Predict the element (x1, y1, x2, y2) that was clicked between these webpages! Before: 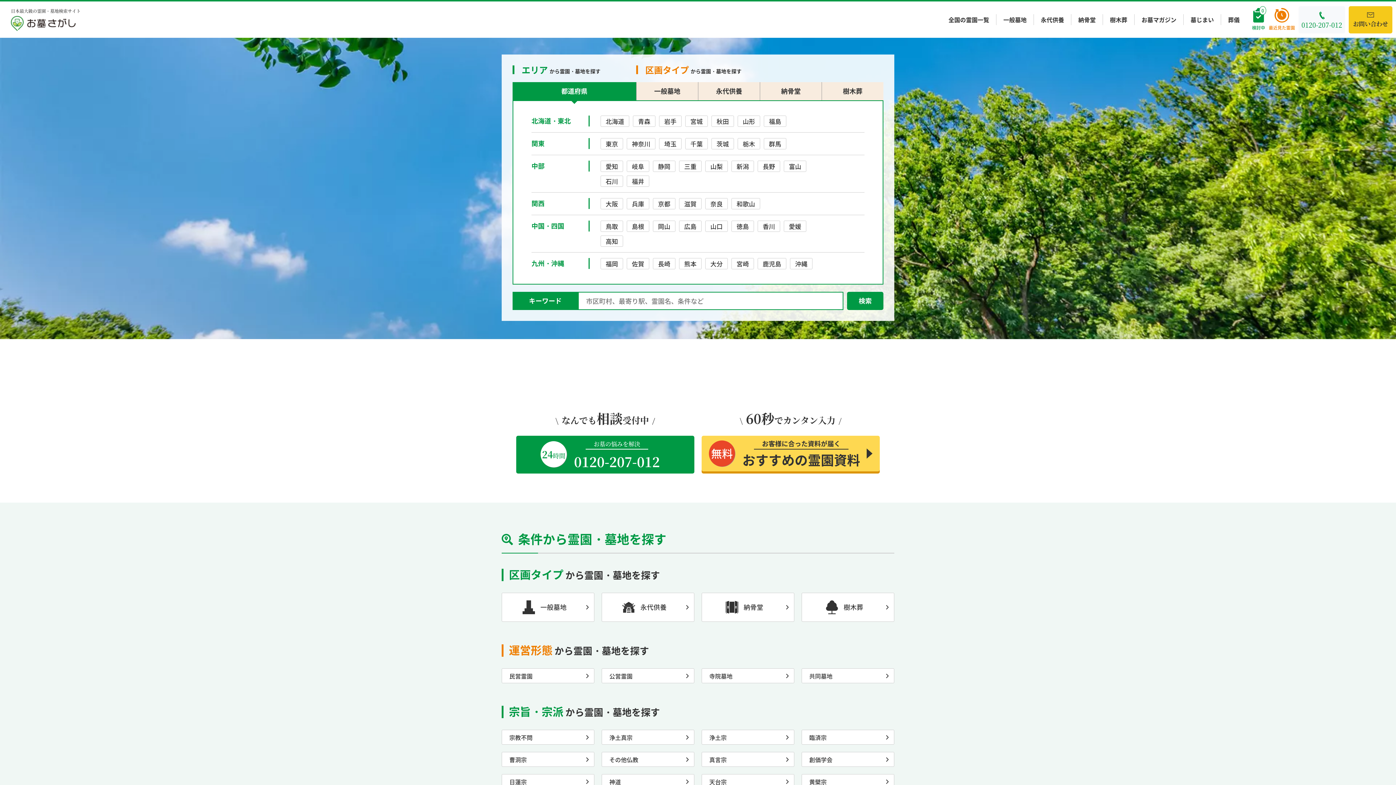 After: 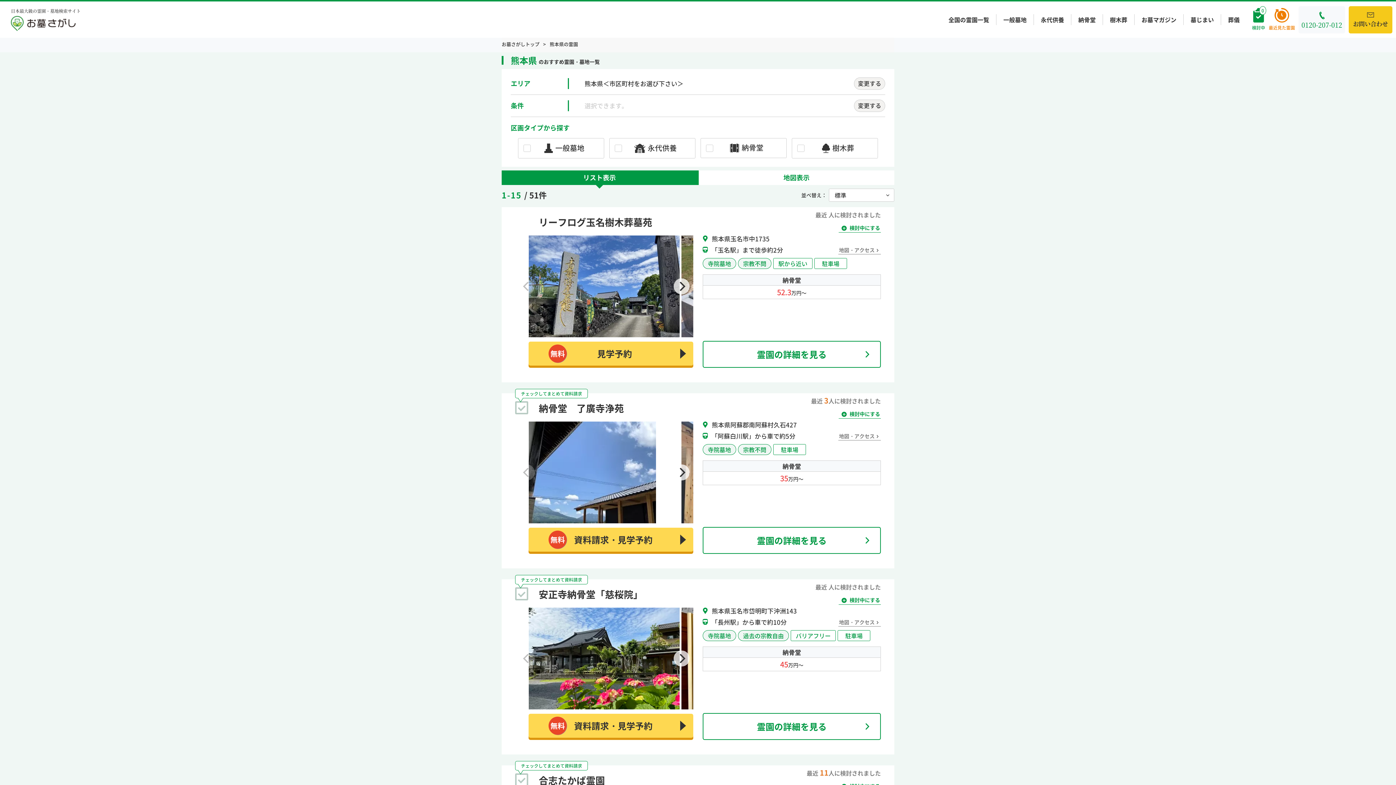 Action: bbox: (679, 258, 701, 269) label: 熊本